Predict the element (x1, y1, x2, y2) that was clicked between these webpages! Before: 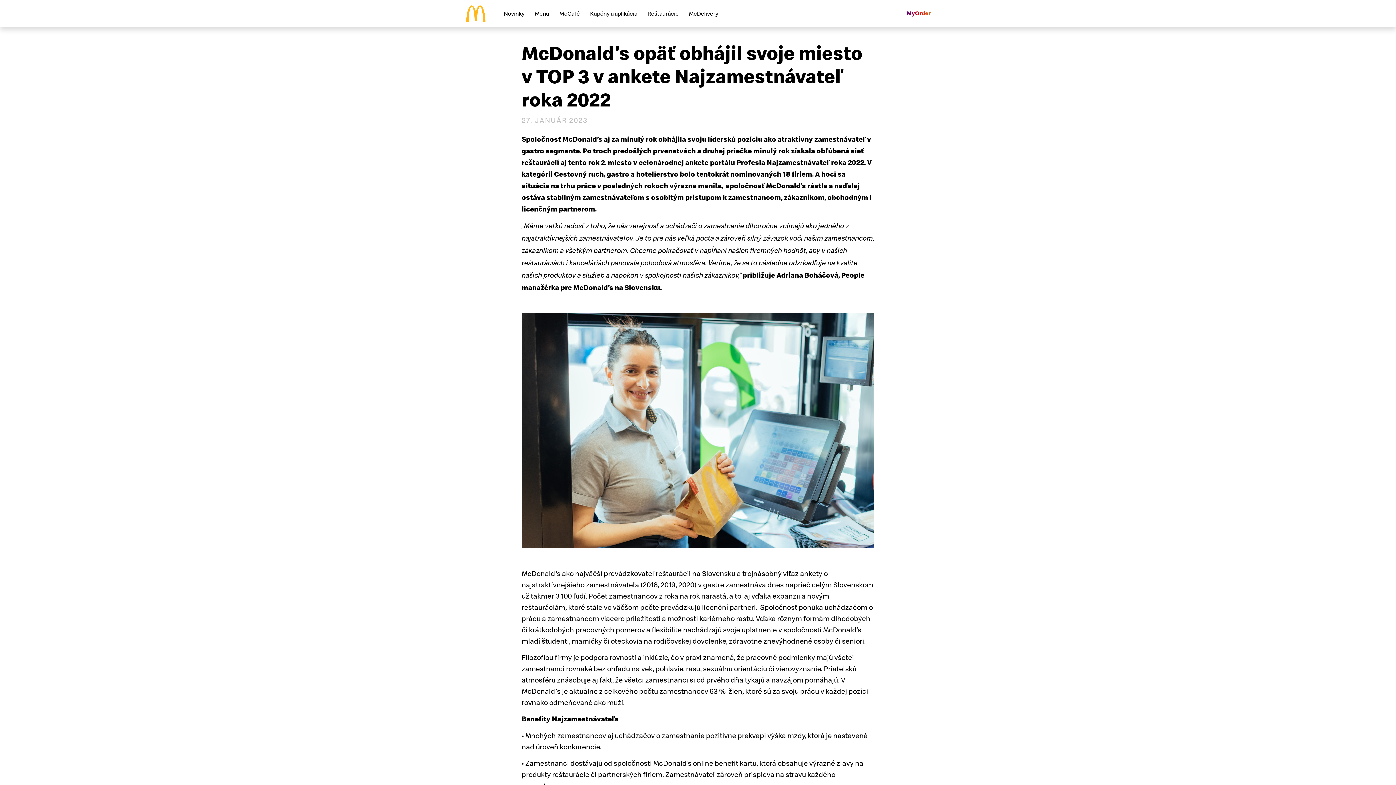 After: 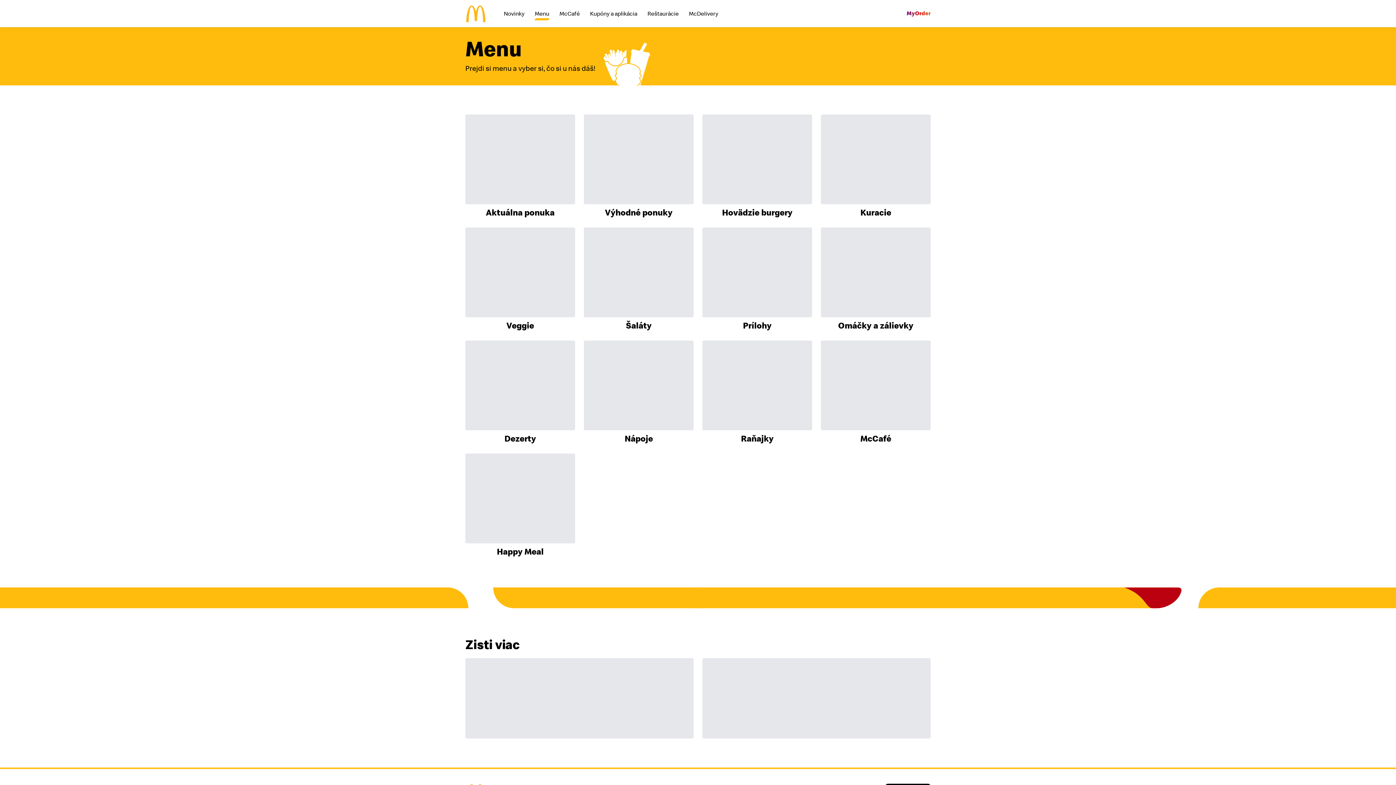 Action: label: Menu bbox: (534, 10, 549, 17)